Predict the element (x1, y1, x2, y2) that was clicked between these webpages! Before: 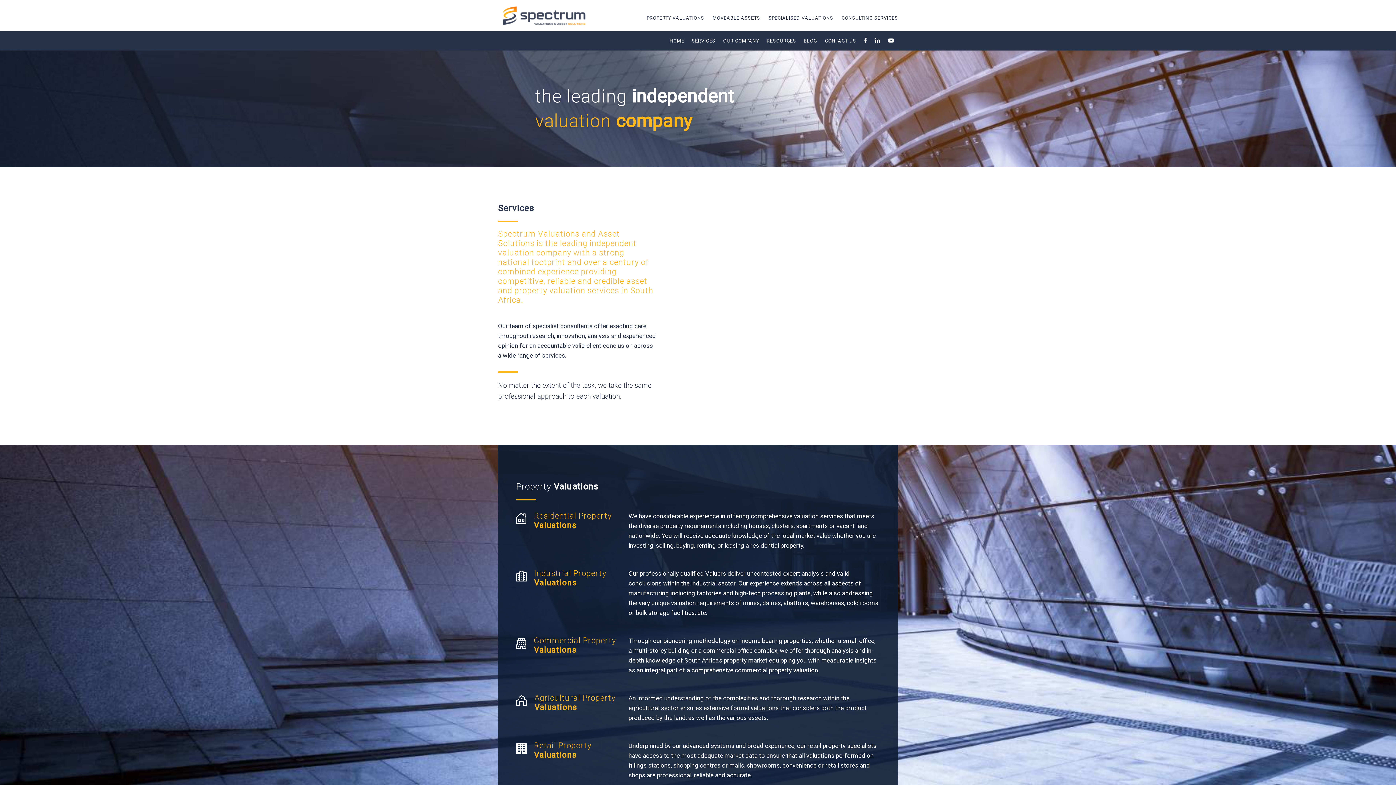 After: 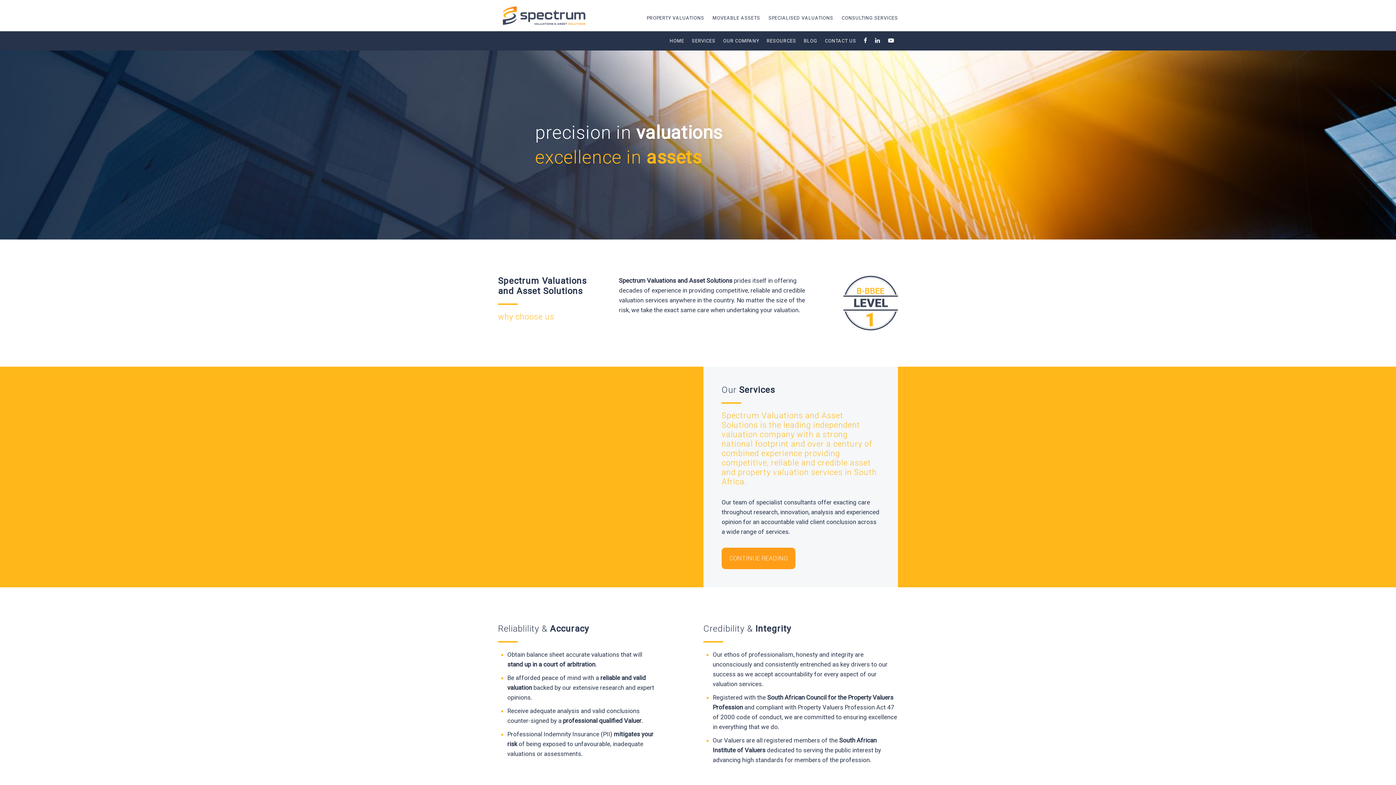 Action: label: HOME bbox: (666, 34, 688, 46)